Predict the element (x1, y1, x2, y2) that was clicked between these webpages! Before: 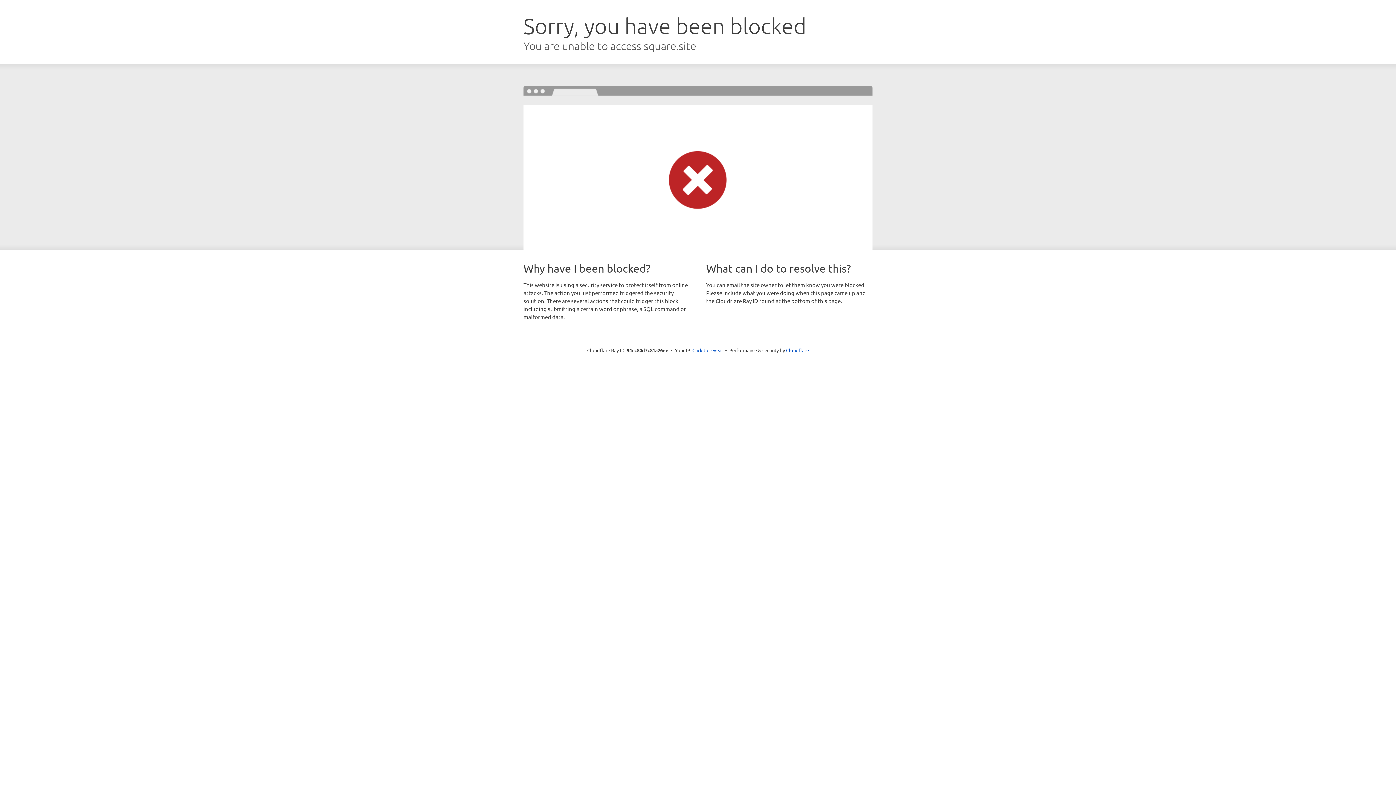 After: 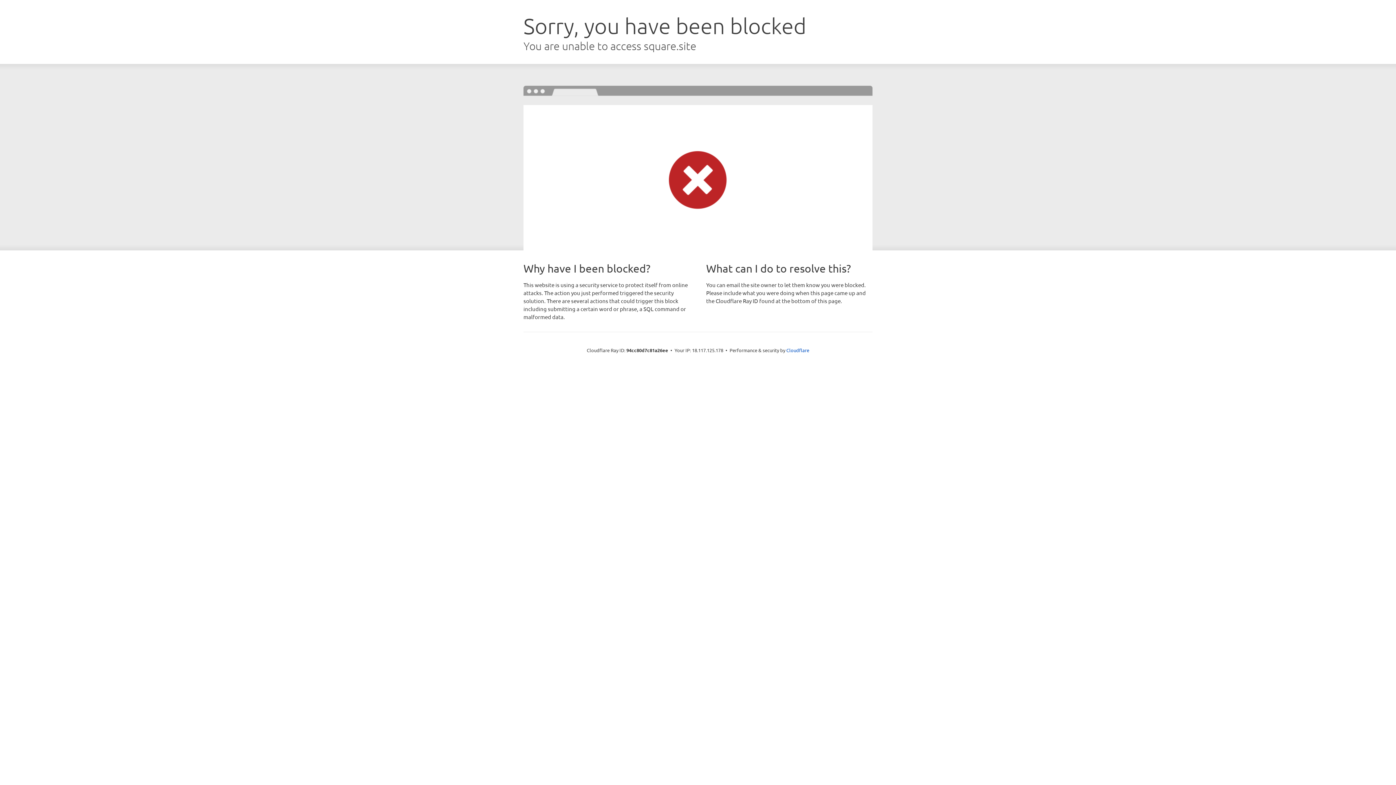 Action: bbox: (692, 346, 723, 353) label: Click to reveal